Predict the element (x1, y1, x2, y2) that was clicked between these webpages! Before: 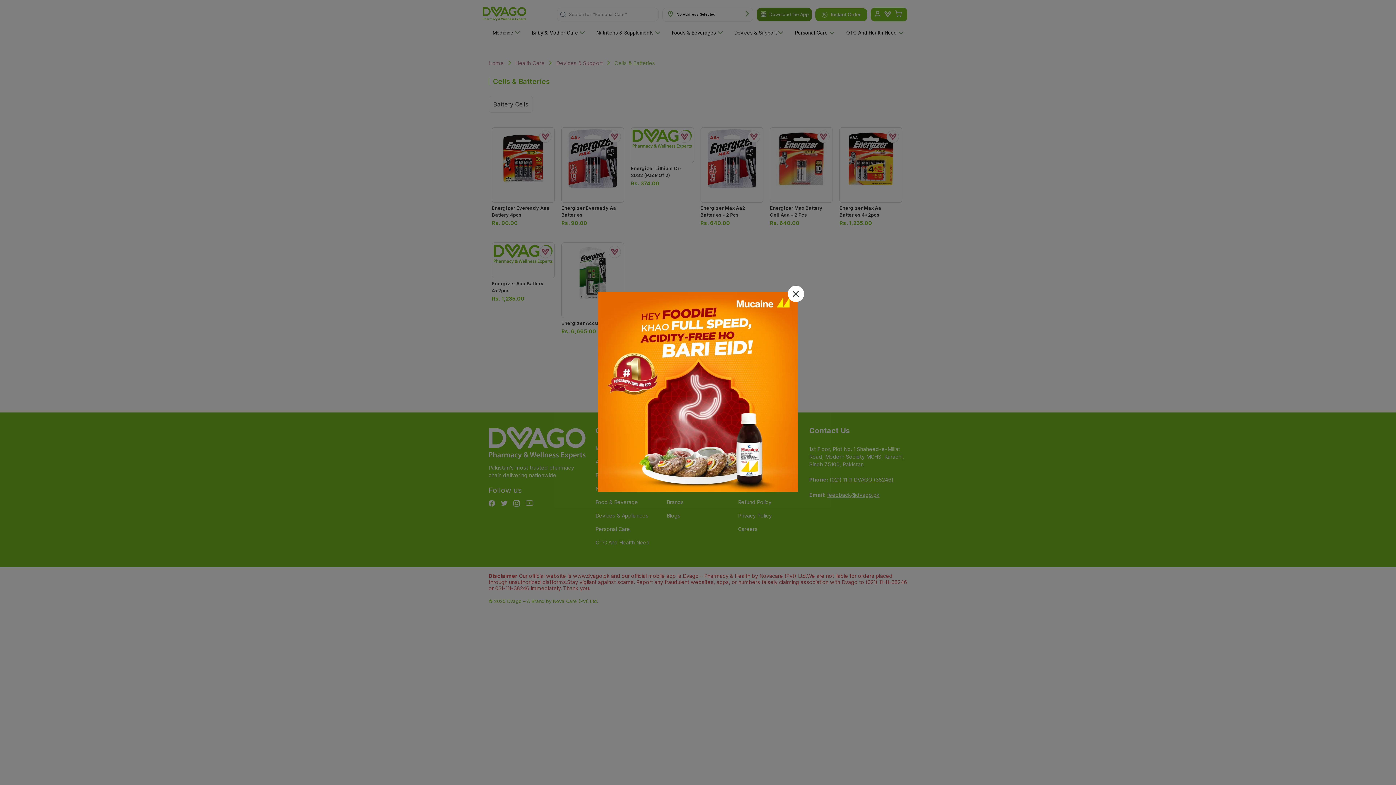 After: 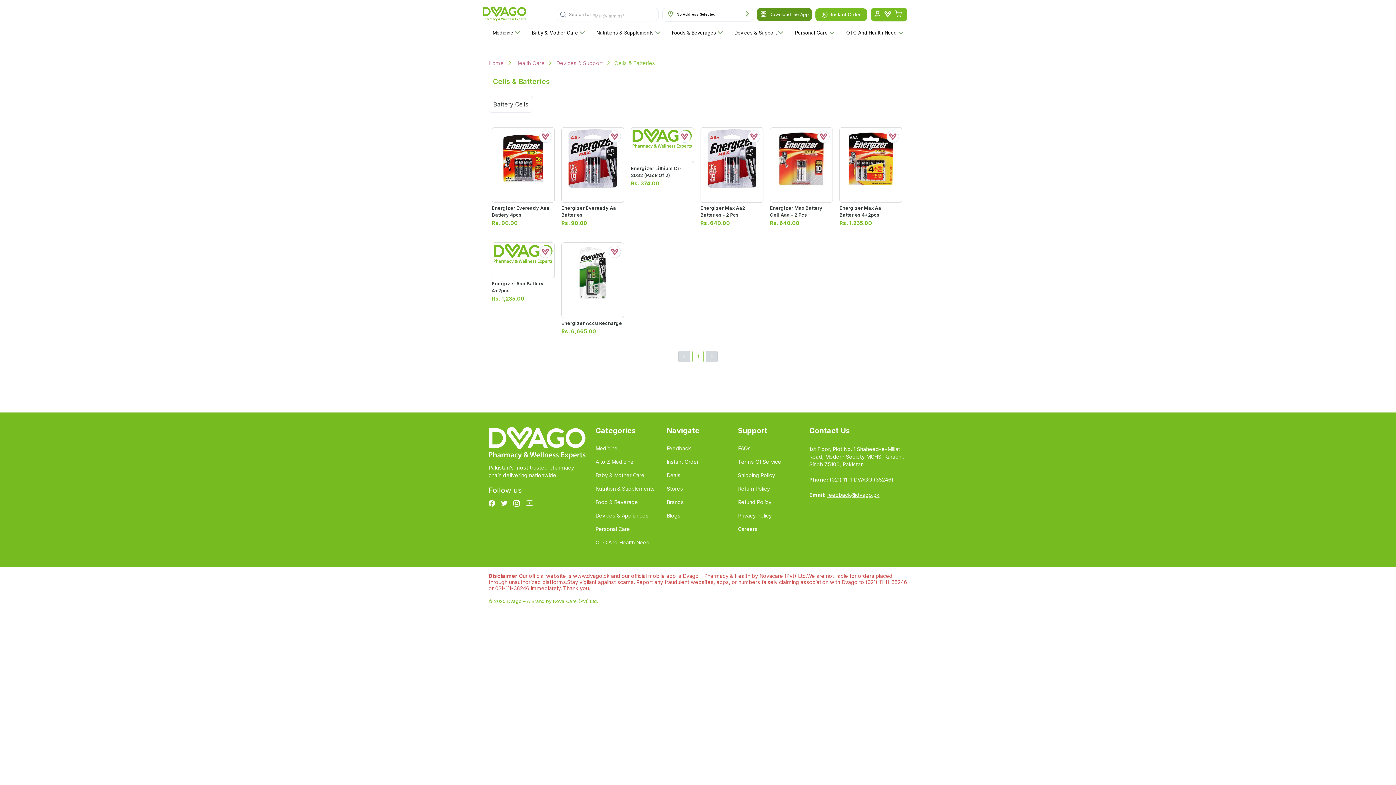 Action: bbox: (788, 285, 804, 303)